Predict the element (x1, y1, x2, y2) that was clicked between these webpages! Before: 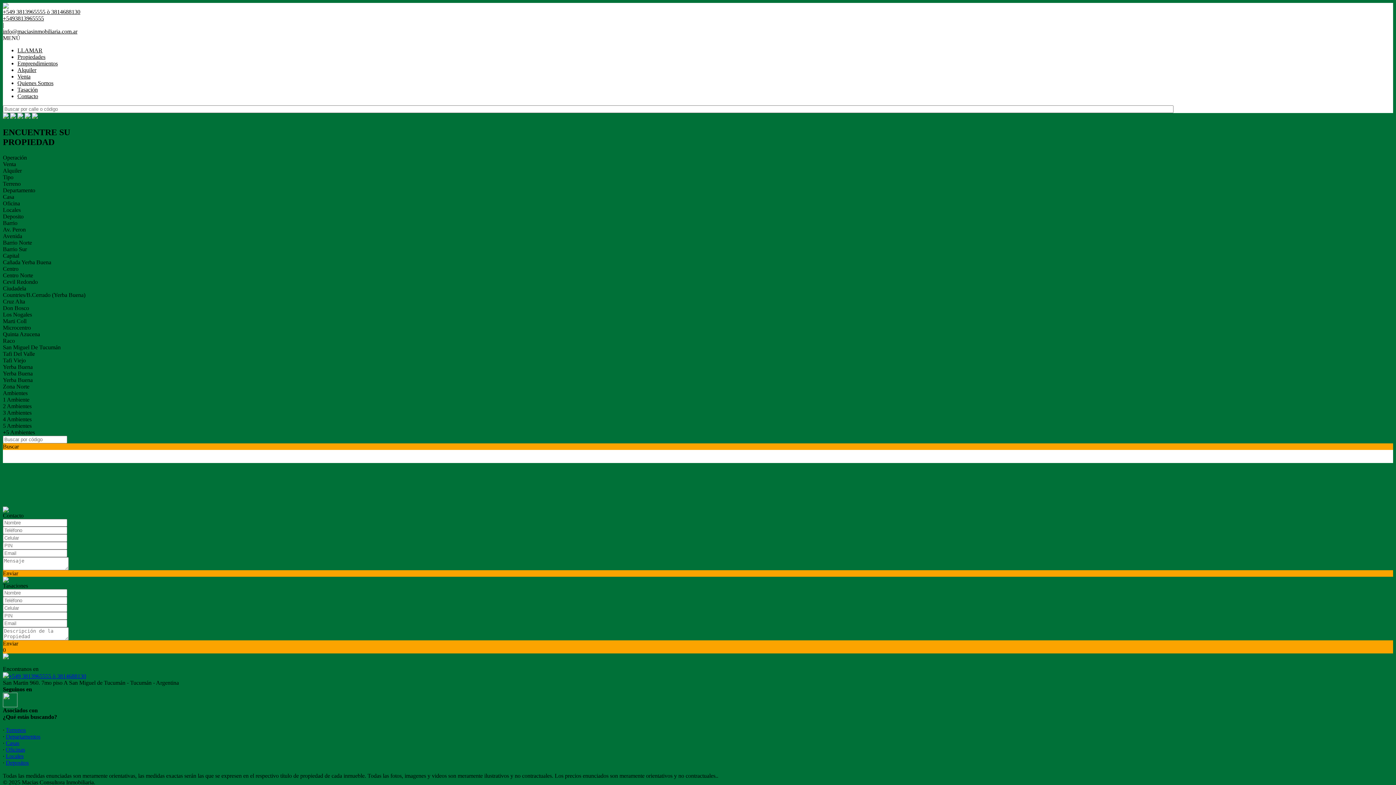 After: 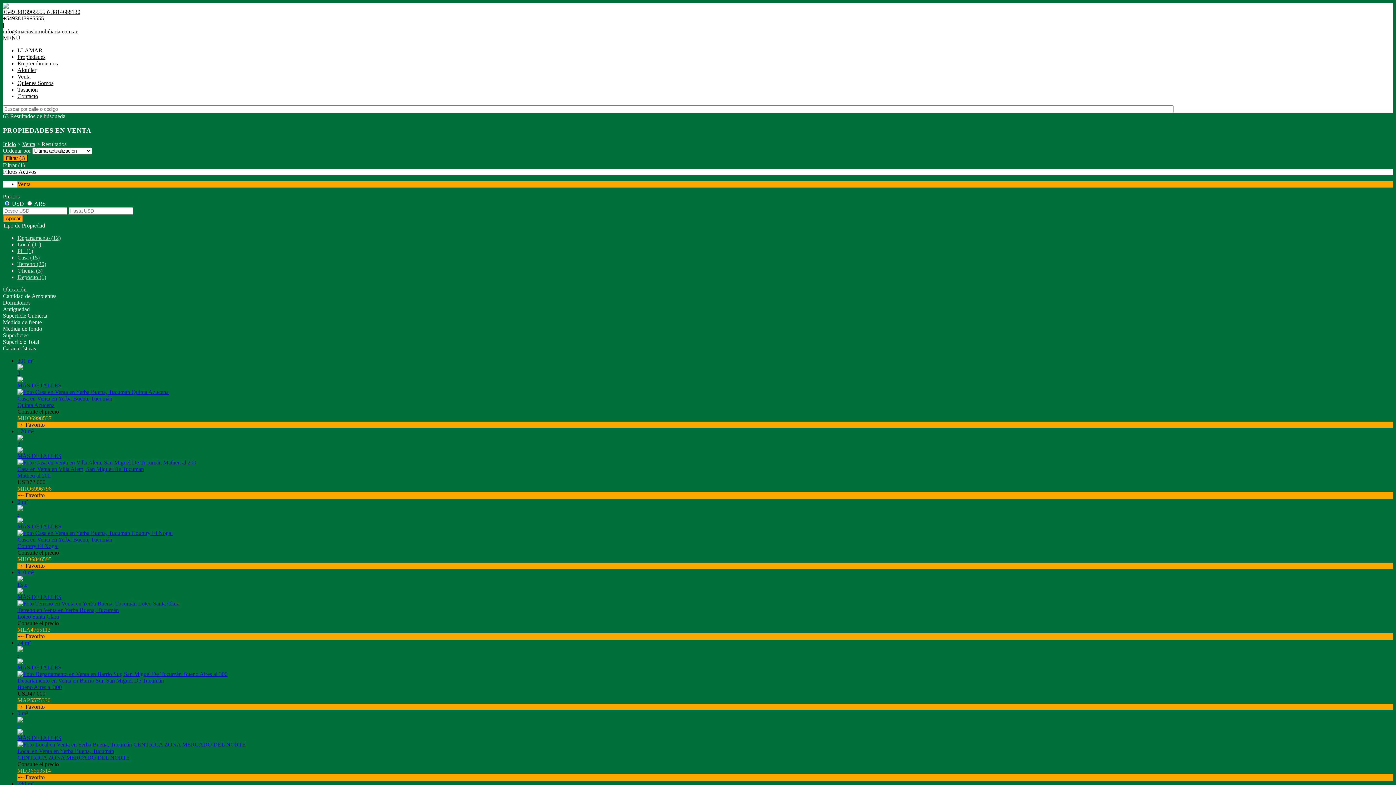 Action: bbox: (17, 73, 30, 79) label: Venta